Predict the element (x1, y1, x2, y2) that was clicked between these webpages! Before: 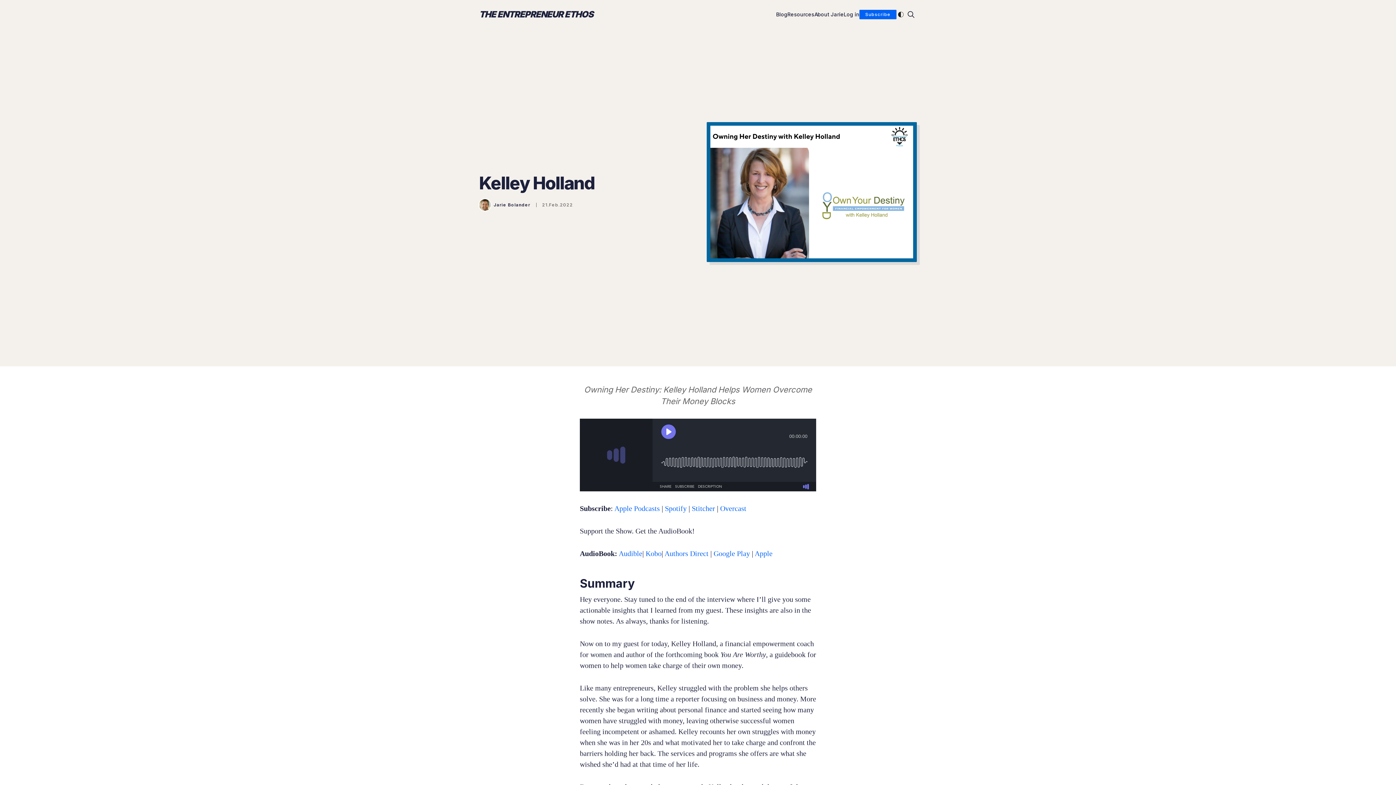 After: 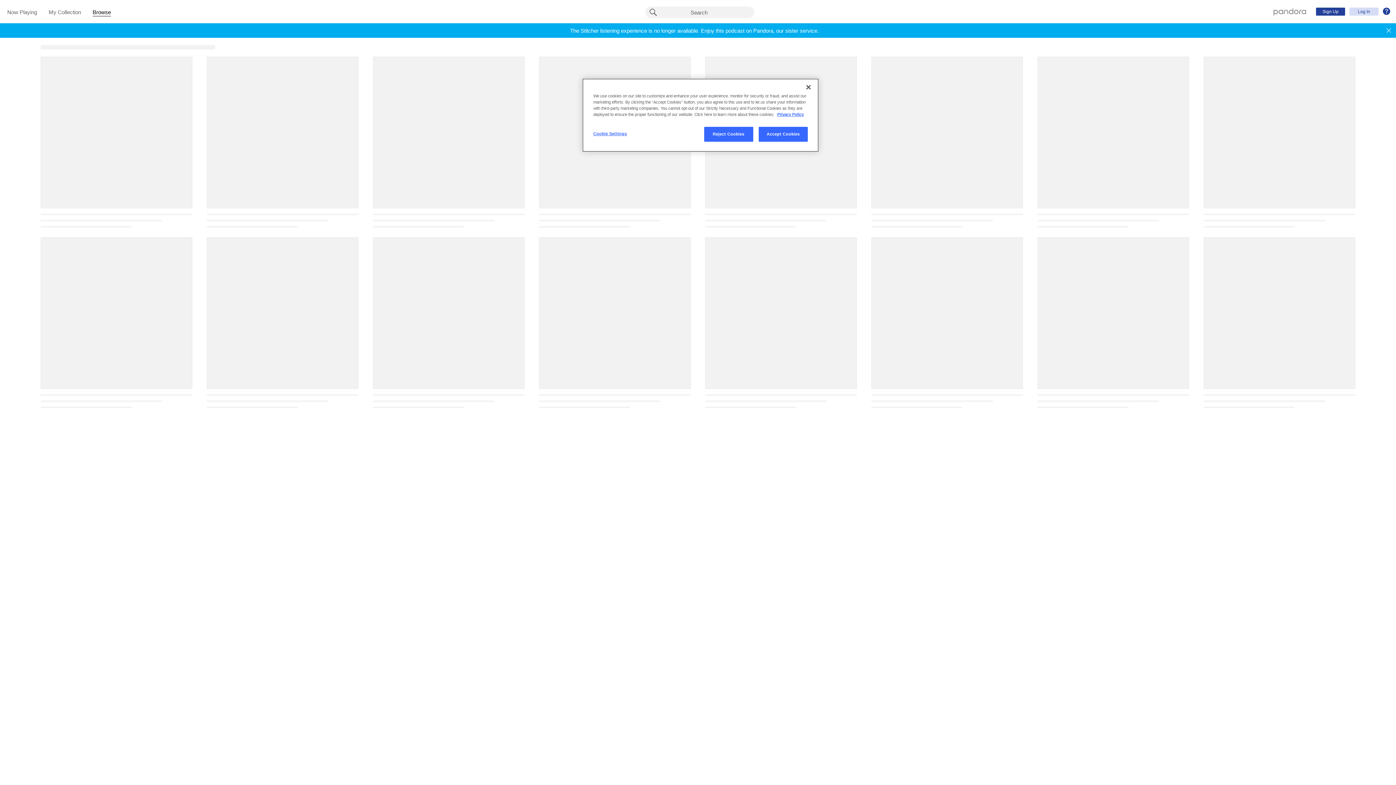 Action: bbox: (690, 504, 715, 512) label:  Stitcher